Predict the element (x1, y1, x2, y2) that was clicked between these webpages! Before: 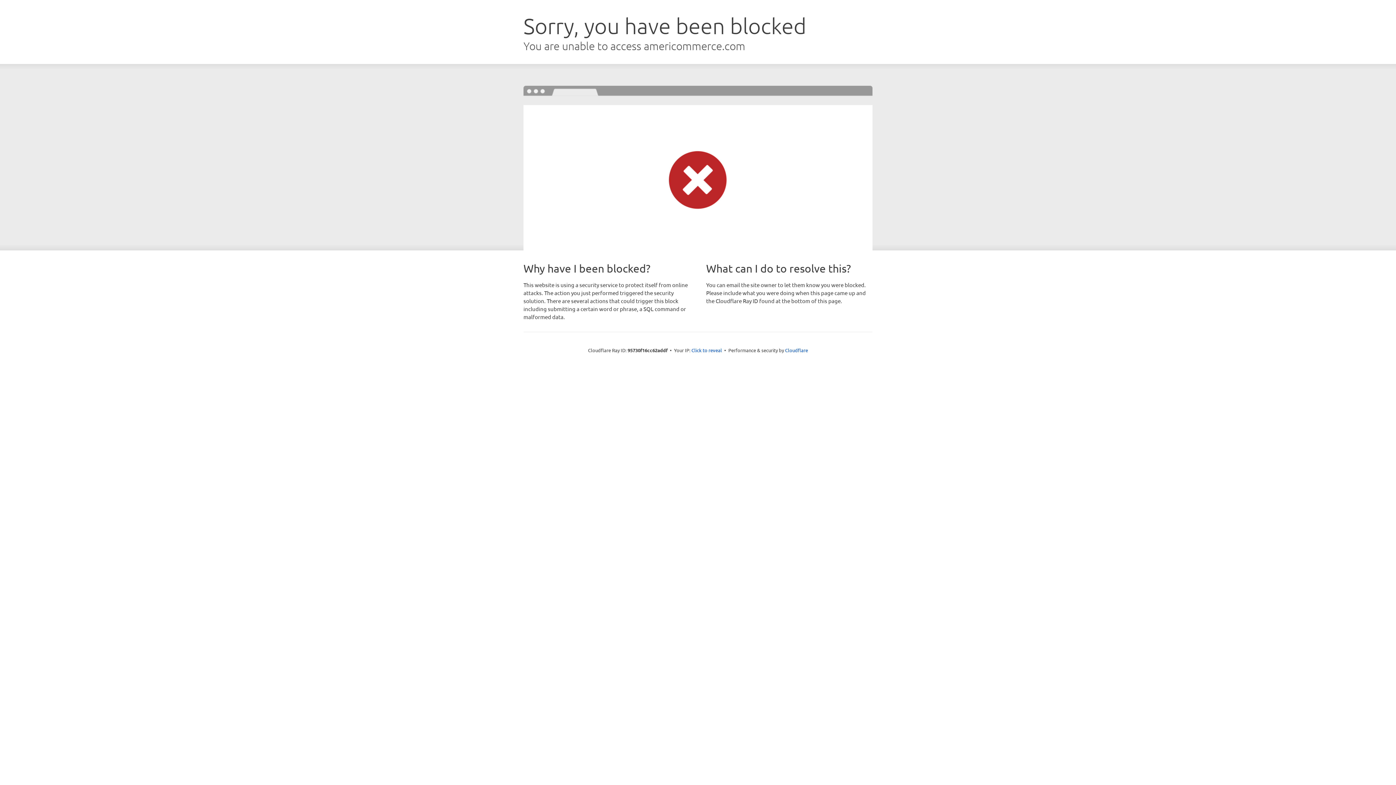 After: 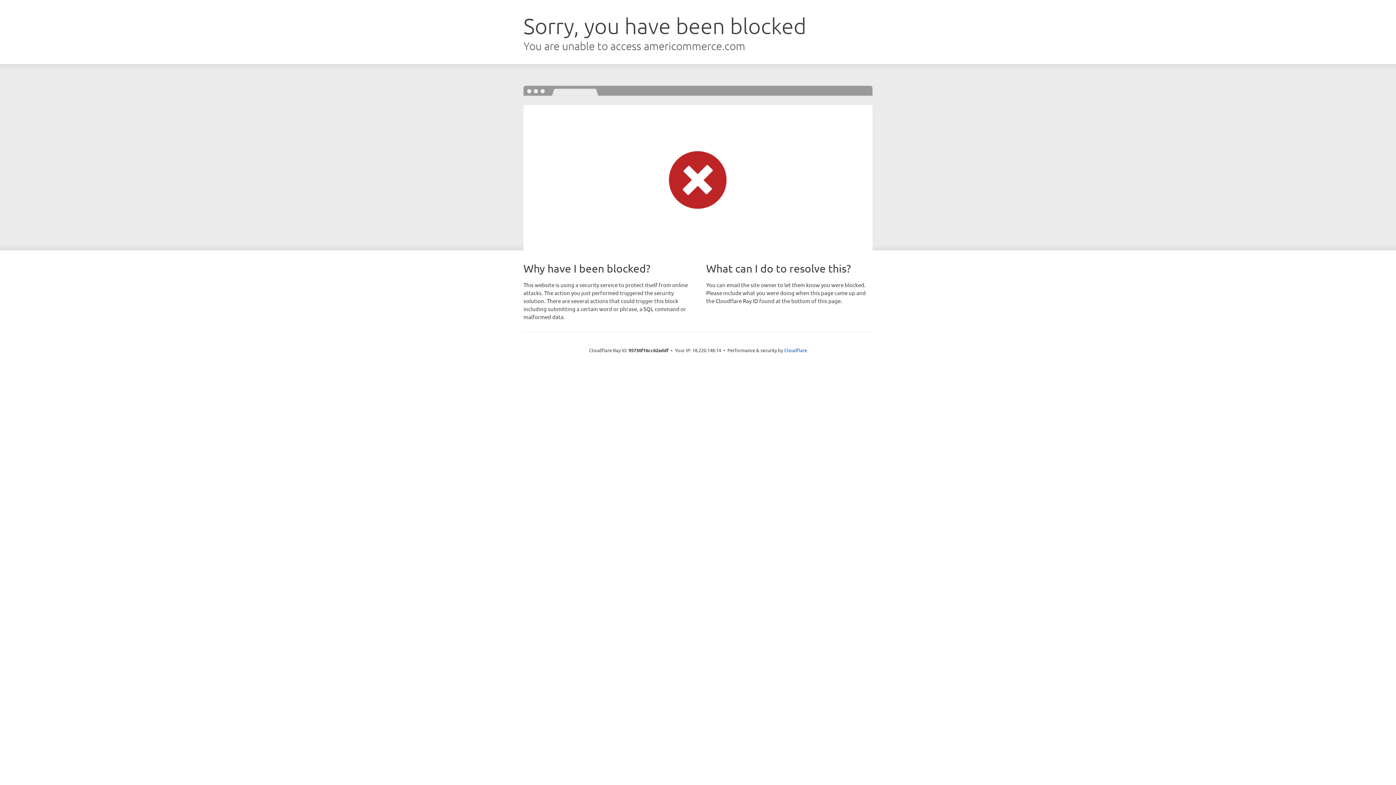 Action: bbox: (691, 346, 722, 353) label: Click to reveal